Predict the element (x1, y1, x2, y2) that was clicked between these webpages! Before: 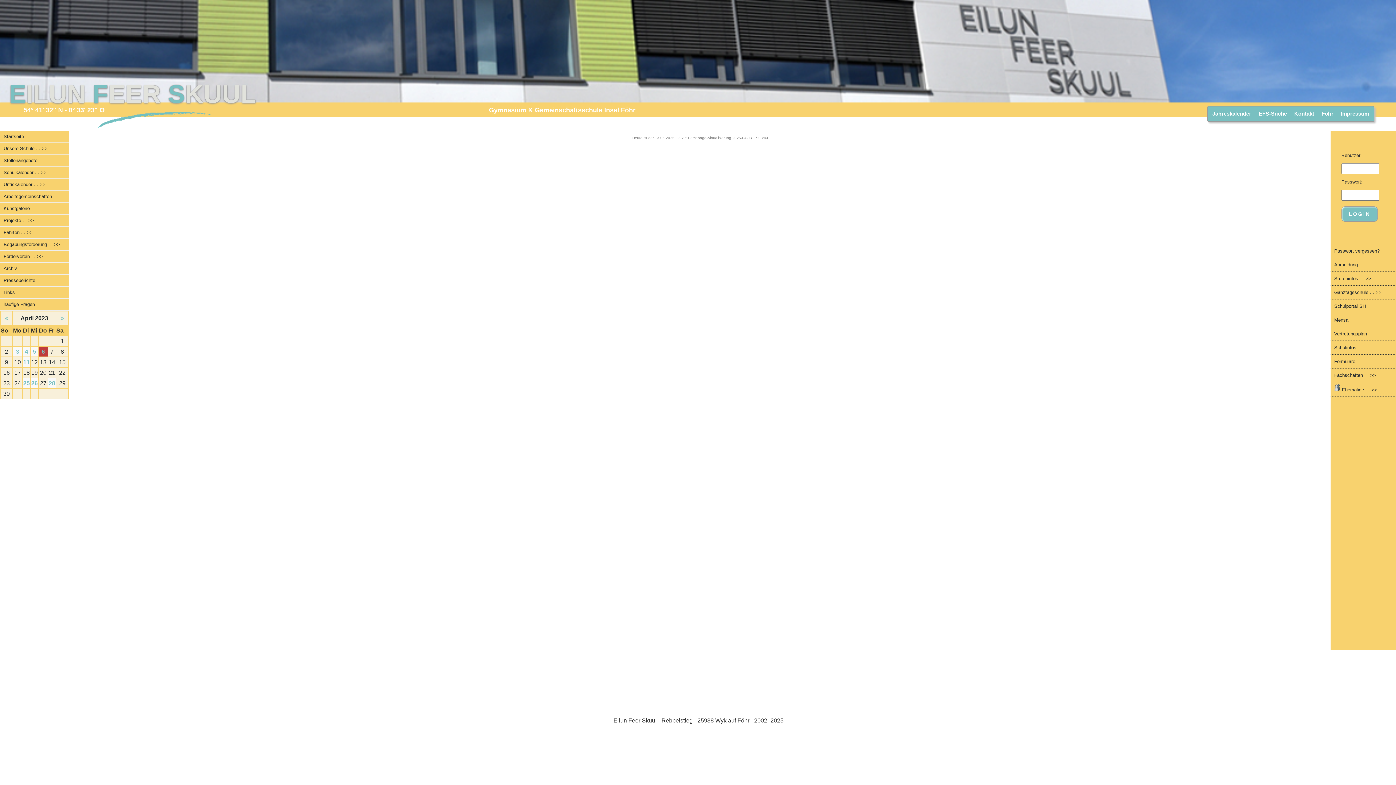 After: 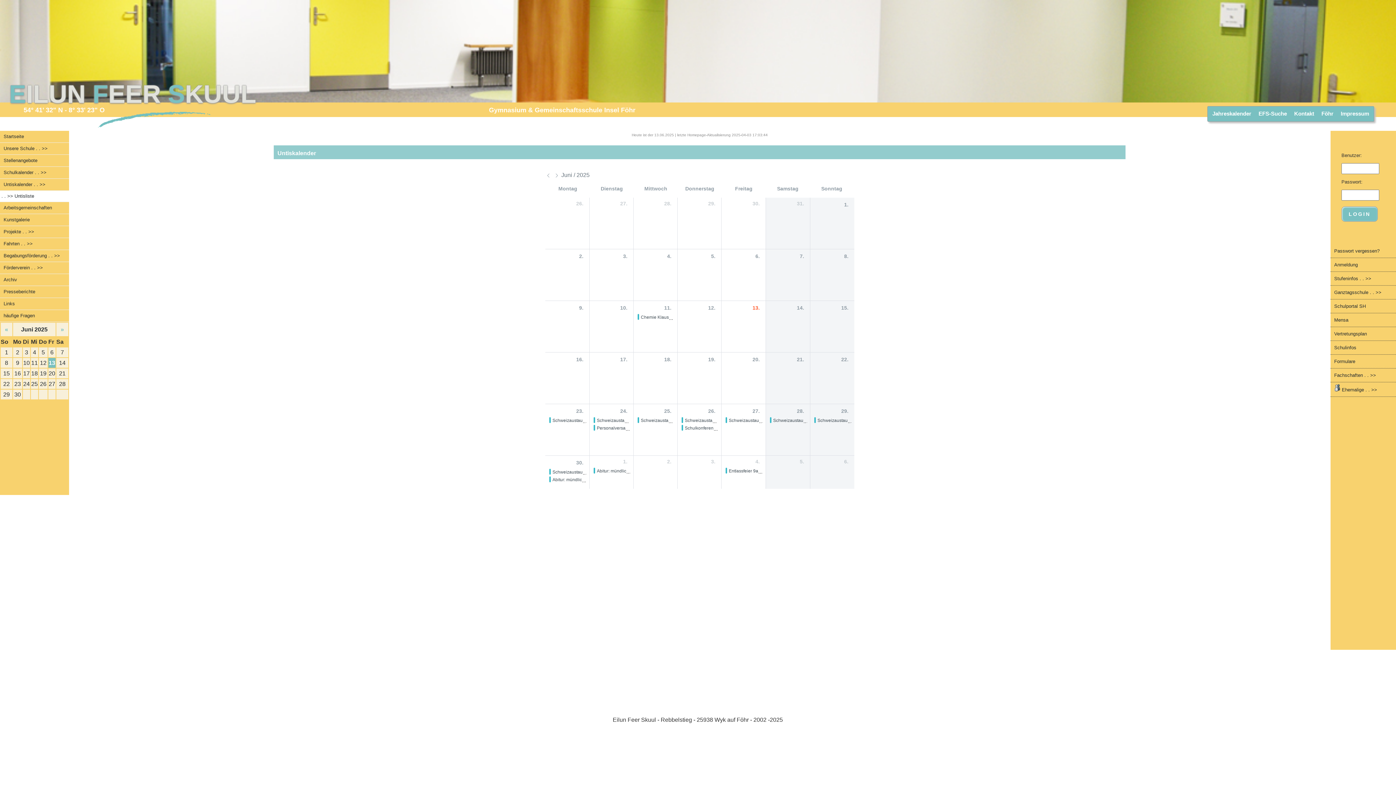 Action: label: Untiskalender . . >> bbox: (0, 178, 69, 190)